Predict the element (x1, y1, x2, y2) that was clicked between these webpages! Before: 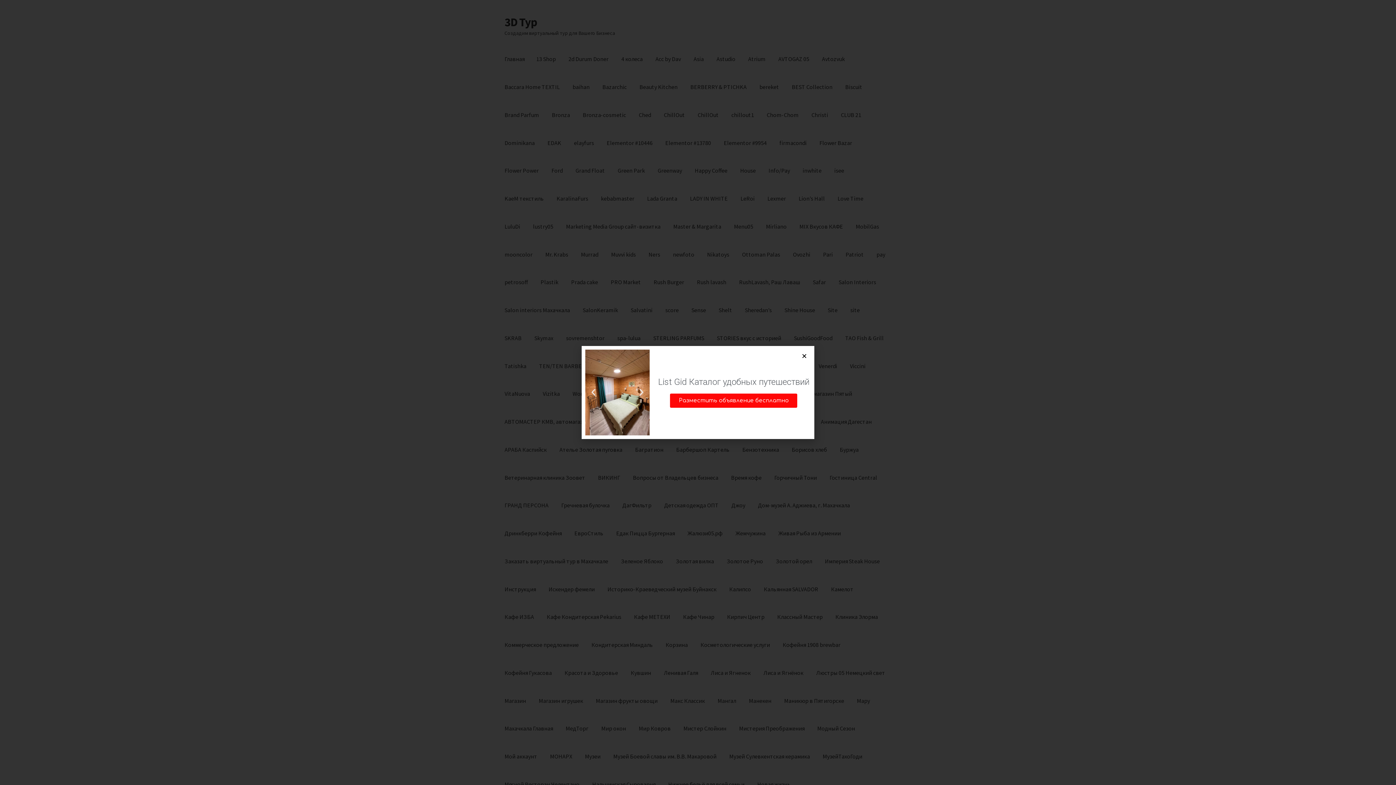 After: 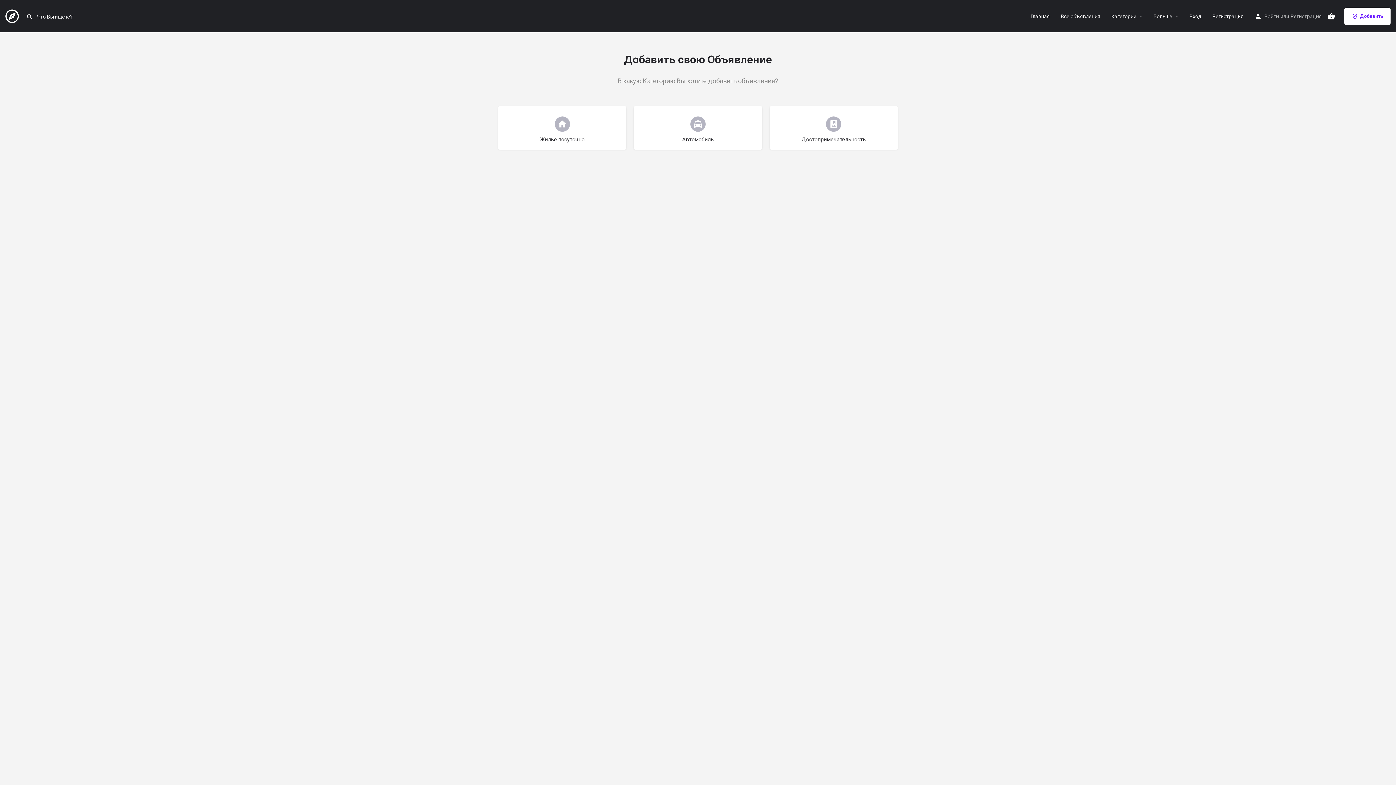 Action: label: Разместить объявление бесплатно bbox: (670, 393, 797, 407)